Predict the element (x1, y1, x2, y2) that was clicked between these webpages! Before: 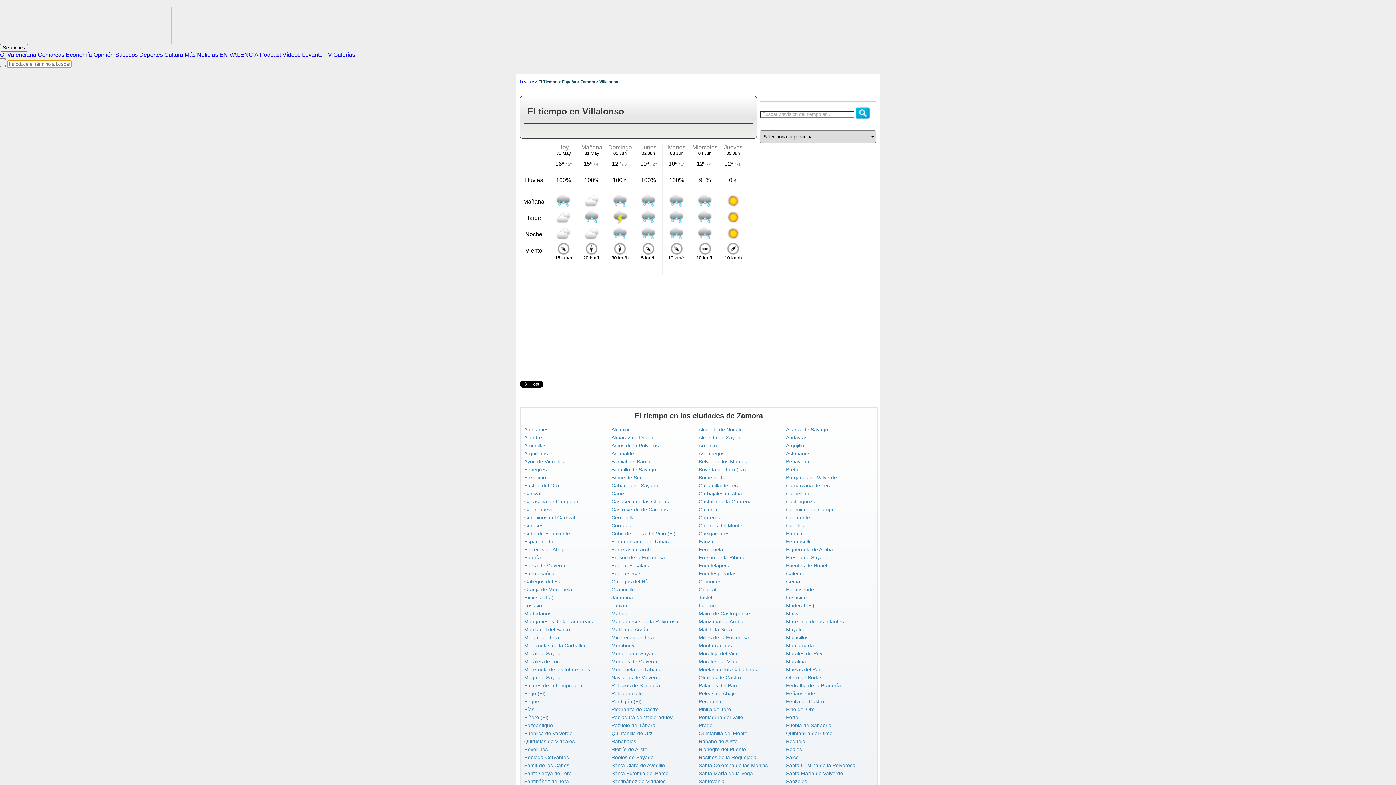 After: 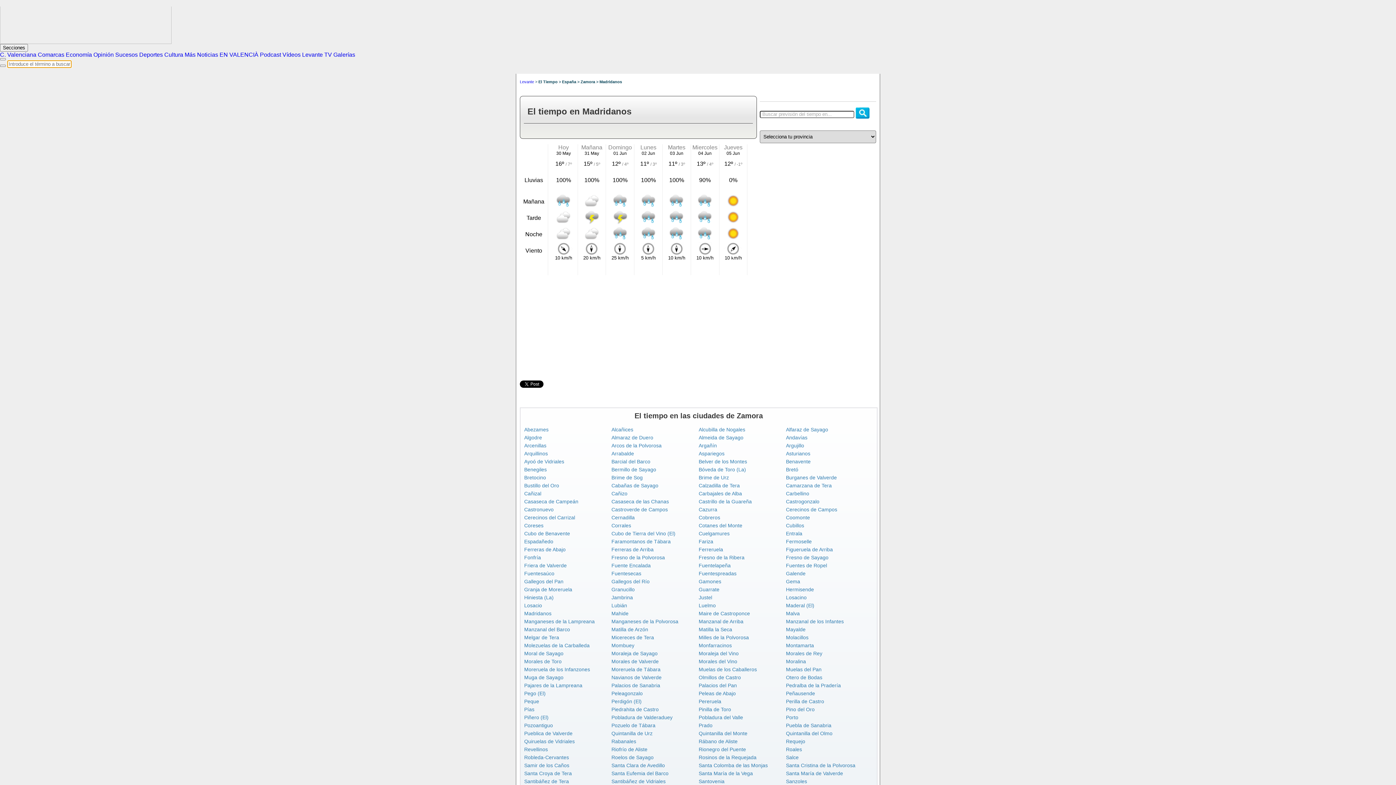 Action: label: Madridanos bbox: (524, 610, 551, 616)